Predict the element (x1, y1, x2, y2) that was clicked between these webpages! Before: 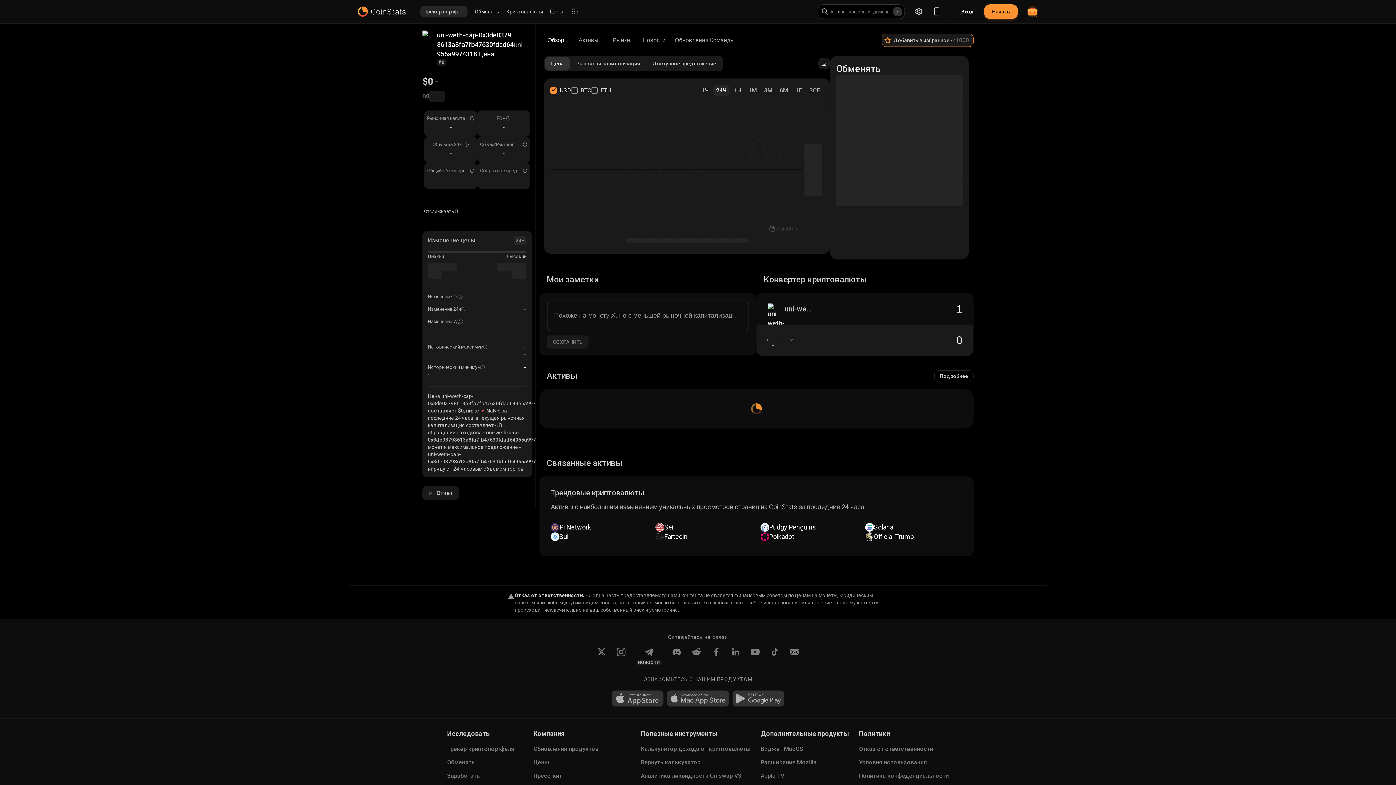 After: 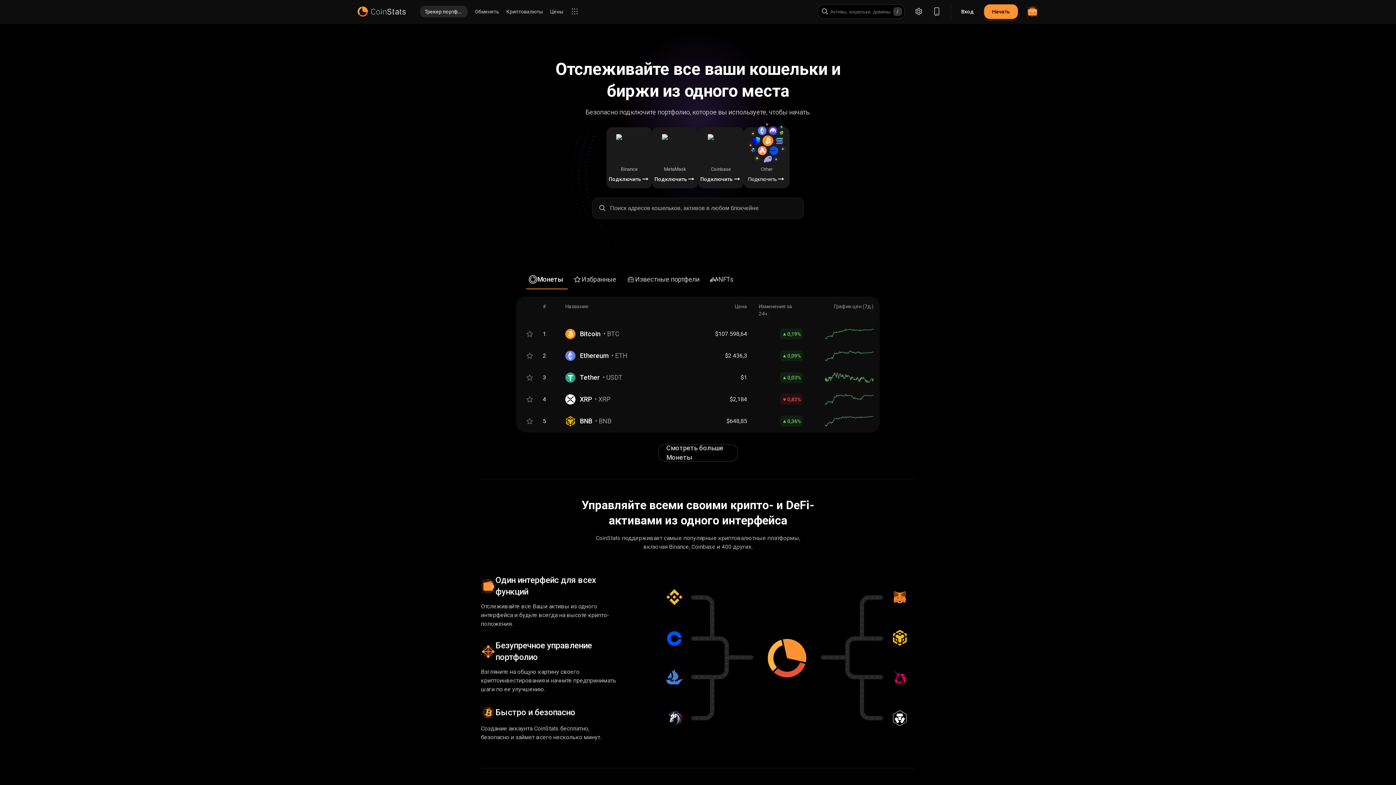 Action: bbox: (357, 6, 405, 16) label: CoinStats Logo